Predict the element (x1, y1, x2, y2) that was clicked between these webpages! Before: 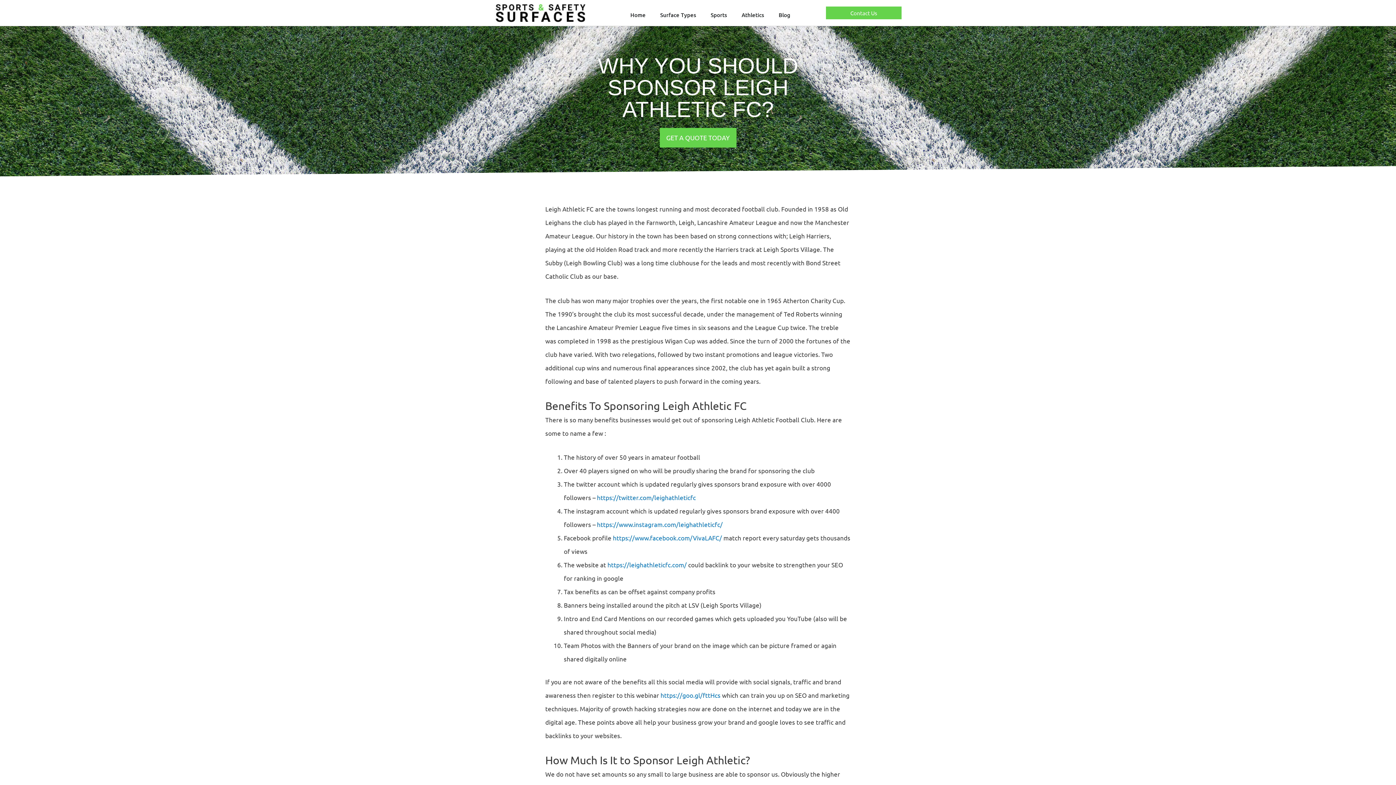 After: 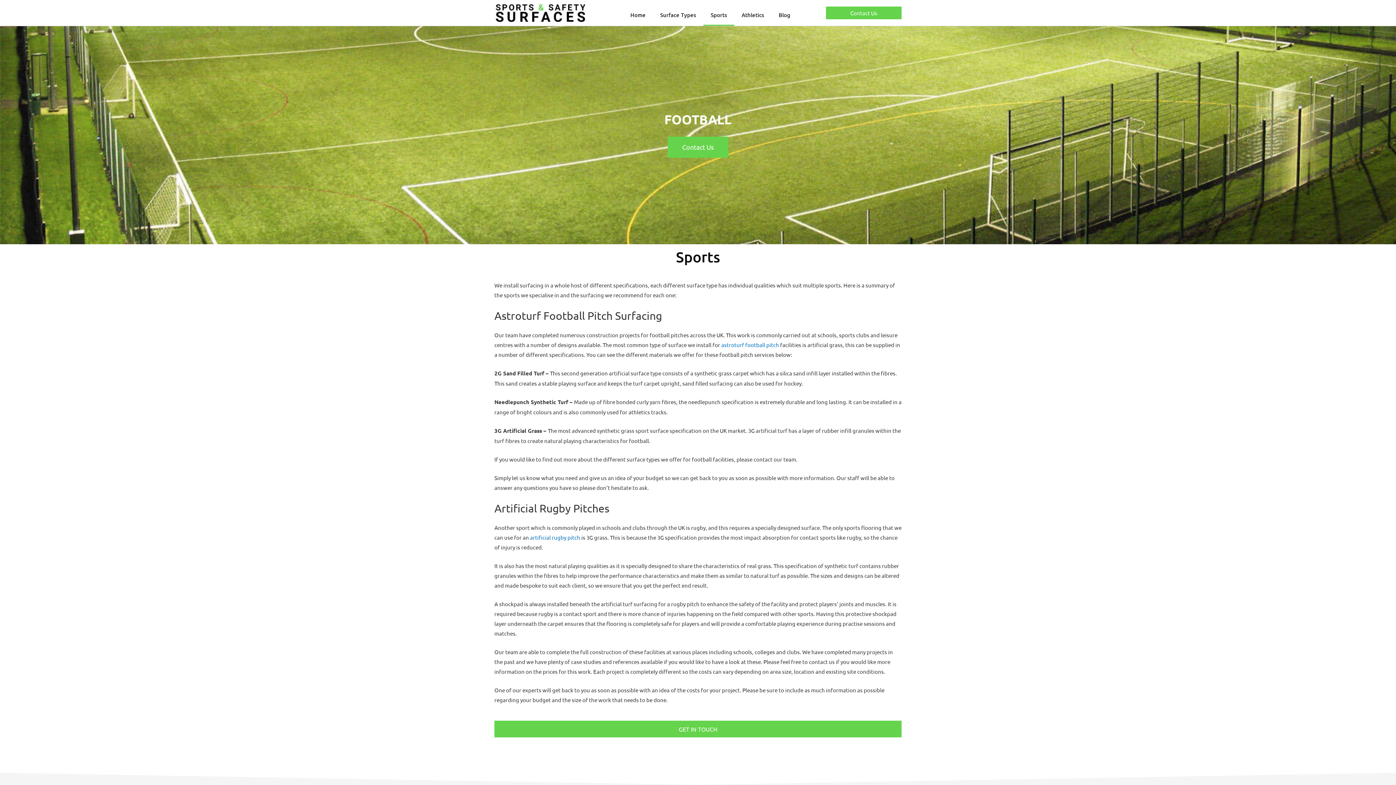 Action: bbox: (703, 3, 734, 25) label: Sports